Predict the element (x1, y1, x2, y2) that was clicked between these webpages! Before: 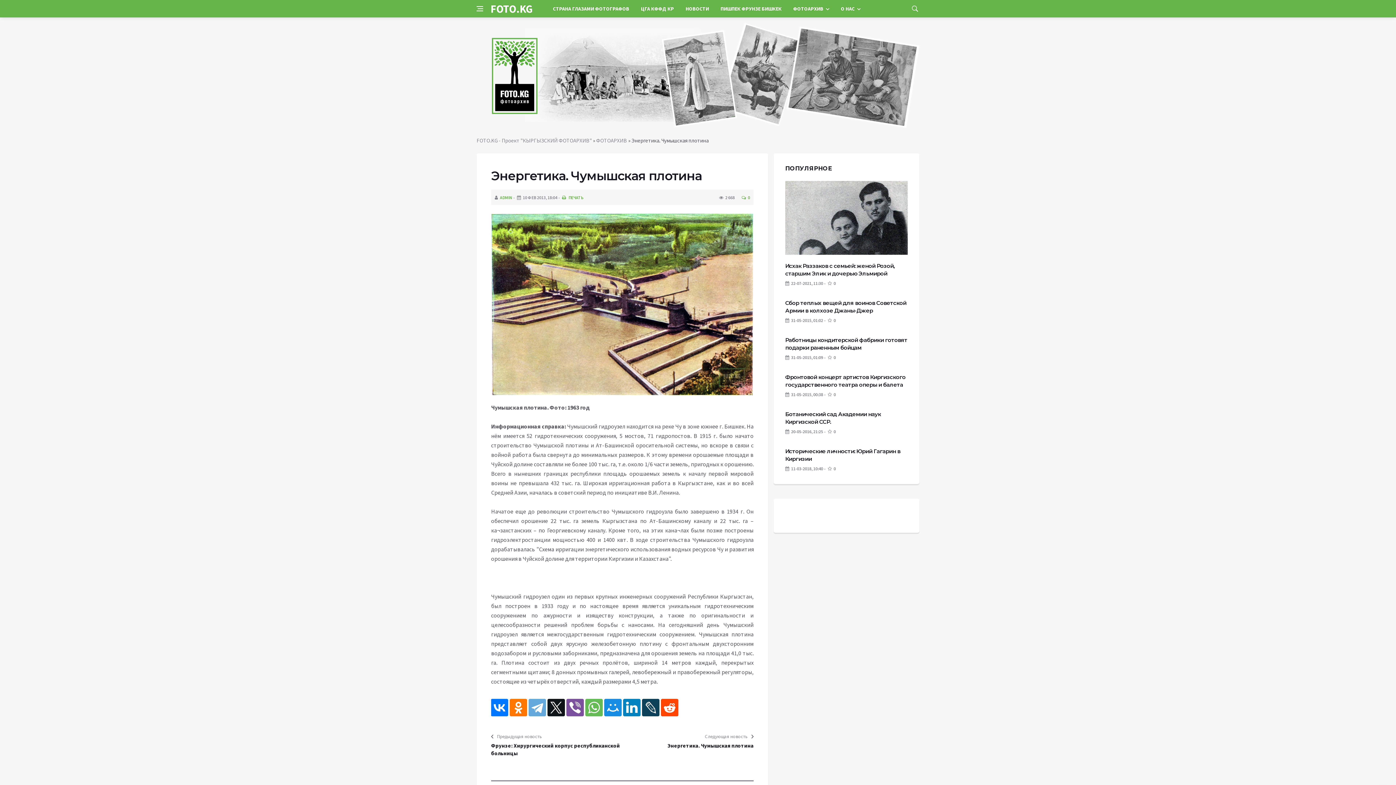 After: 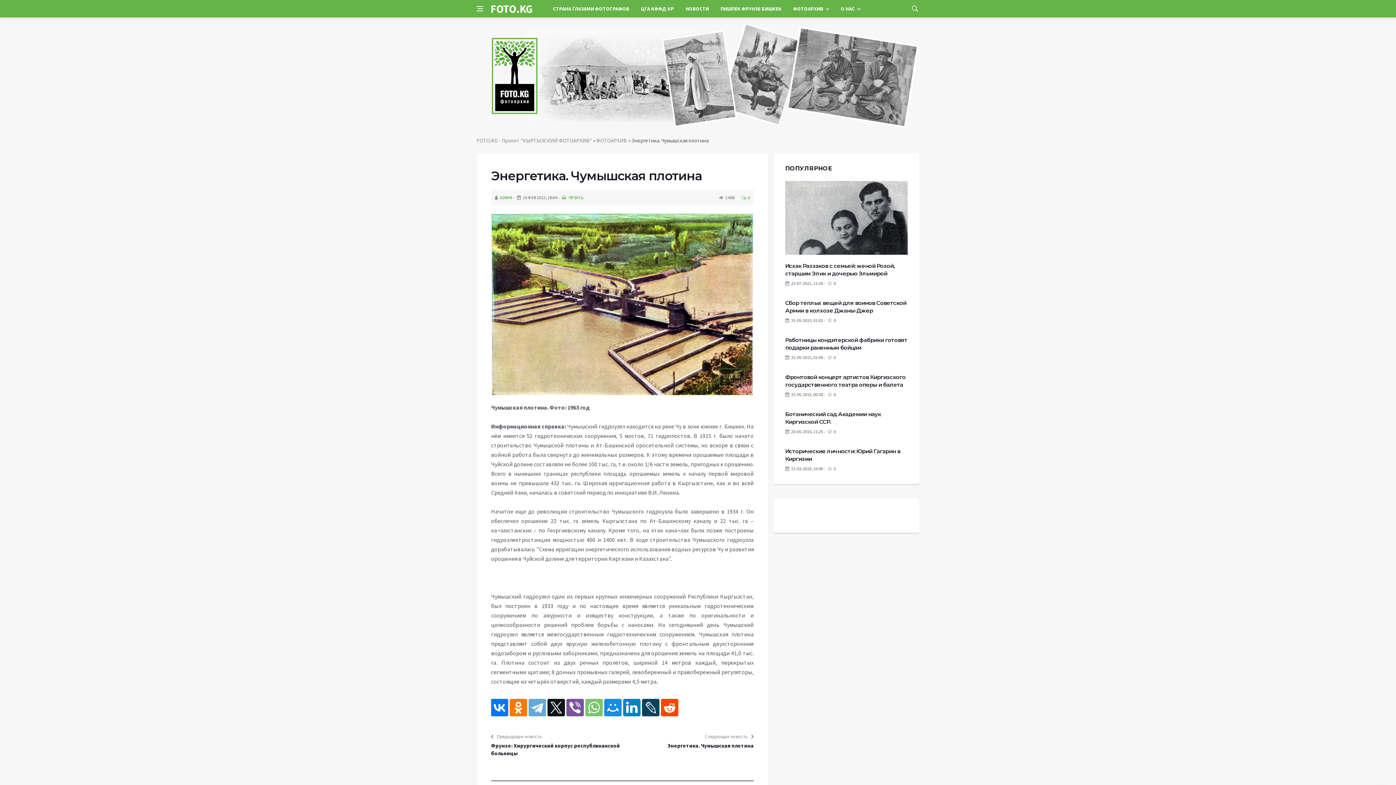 Action: bbox: (585, 699, 602, 716)